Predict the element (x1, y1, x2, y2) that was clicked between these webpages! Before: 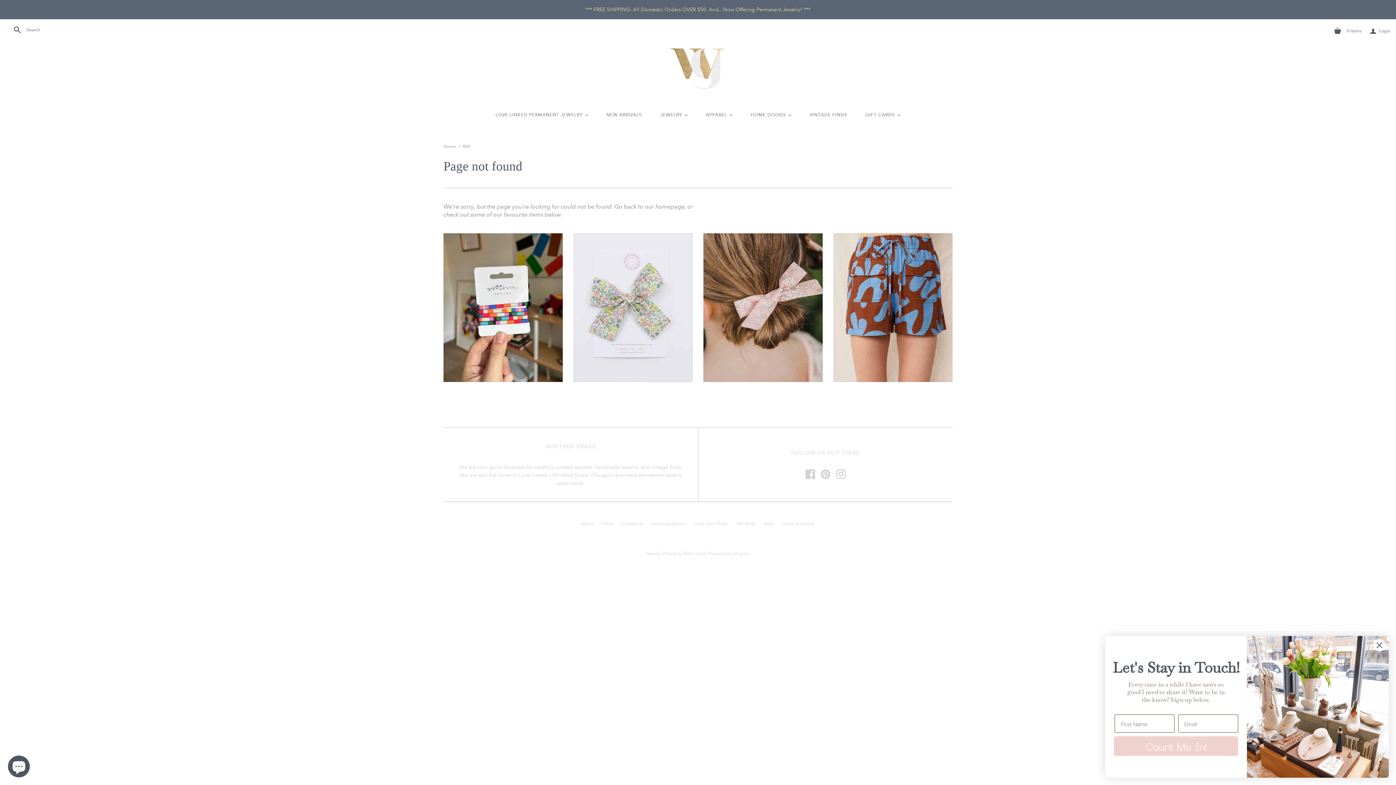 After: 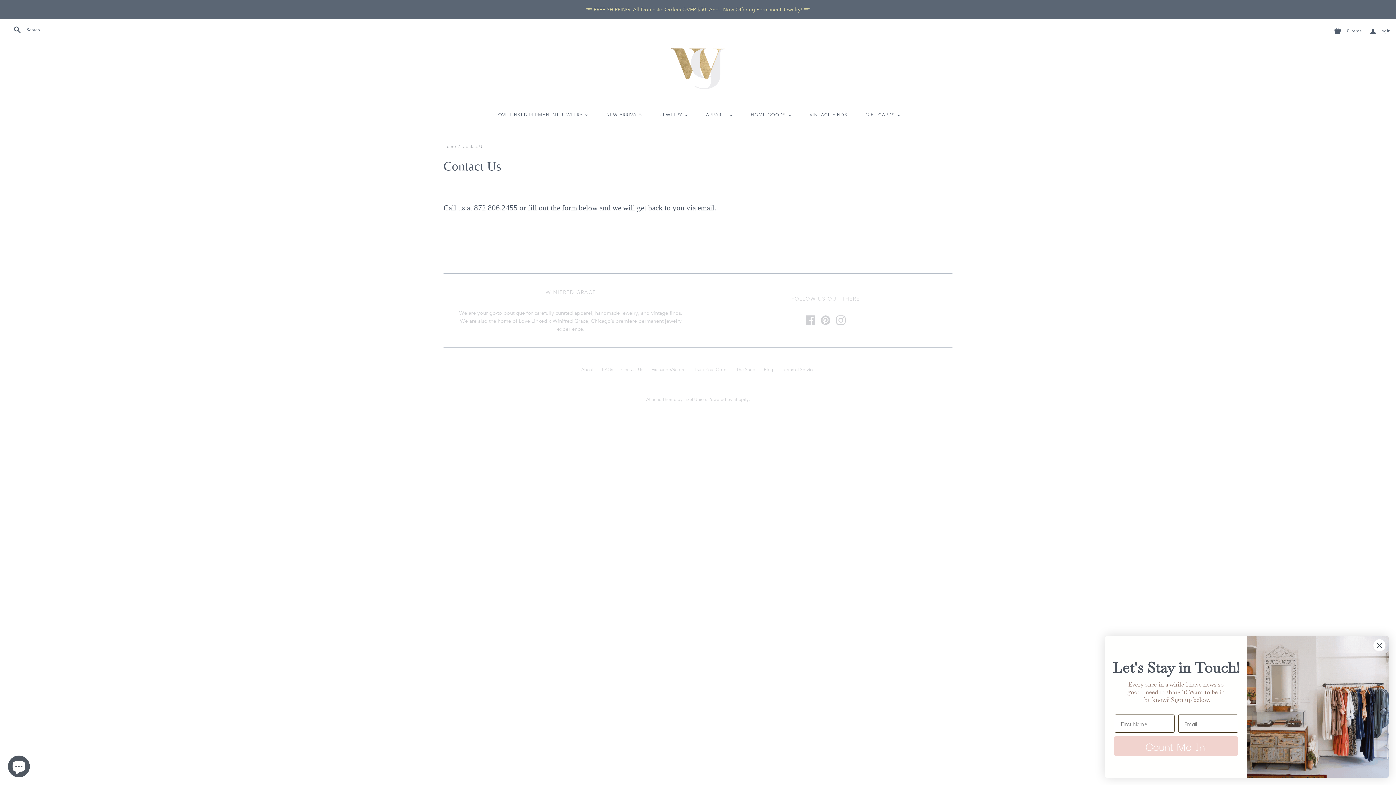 Action: bbox: (621, 521, 643, 527) label: Contact Us